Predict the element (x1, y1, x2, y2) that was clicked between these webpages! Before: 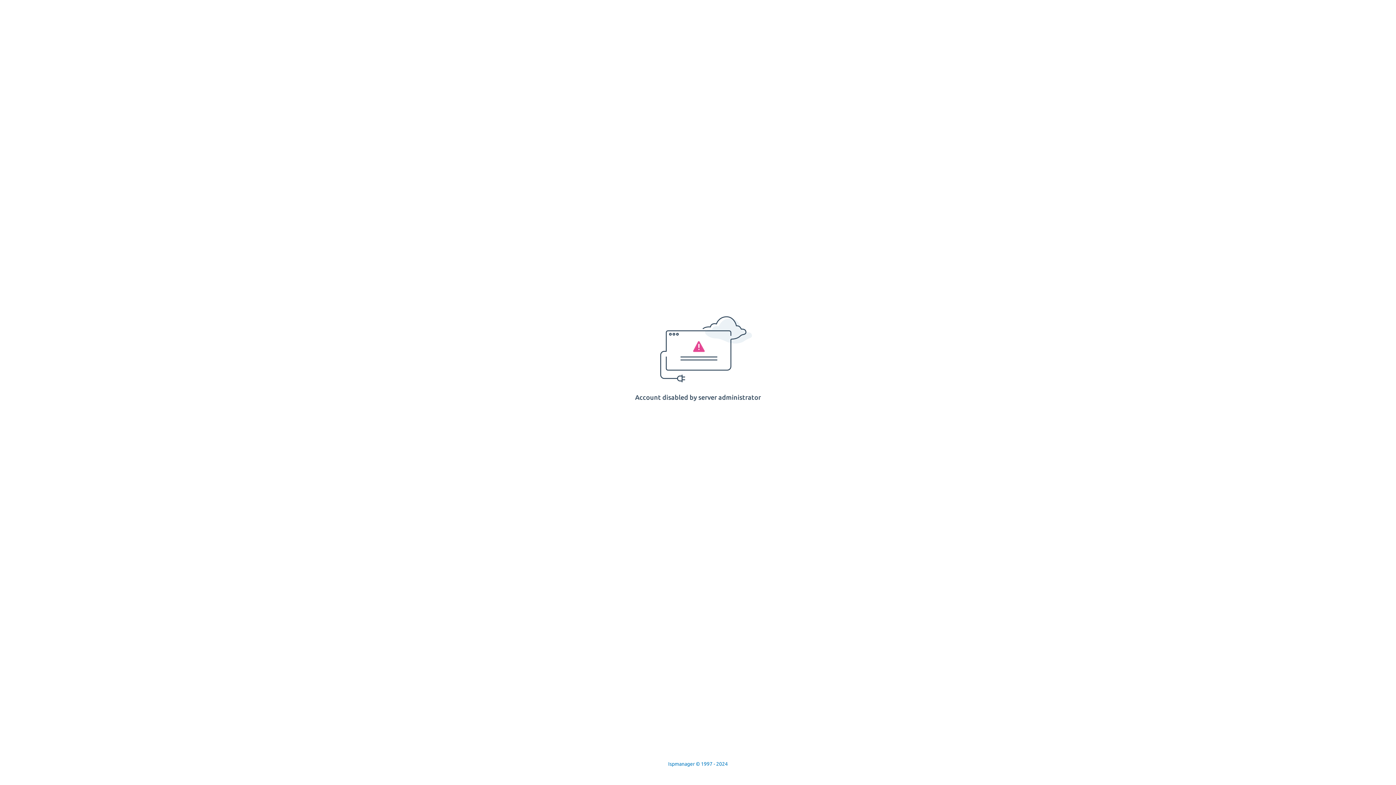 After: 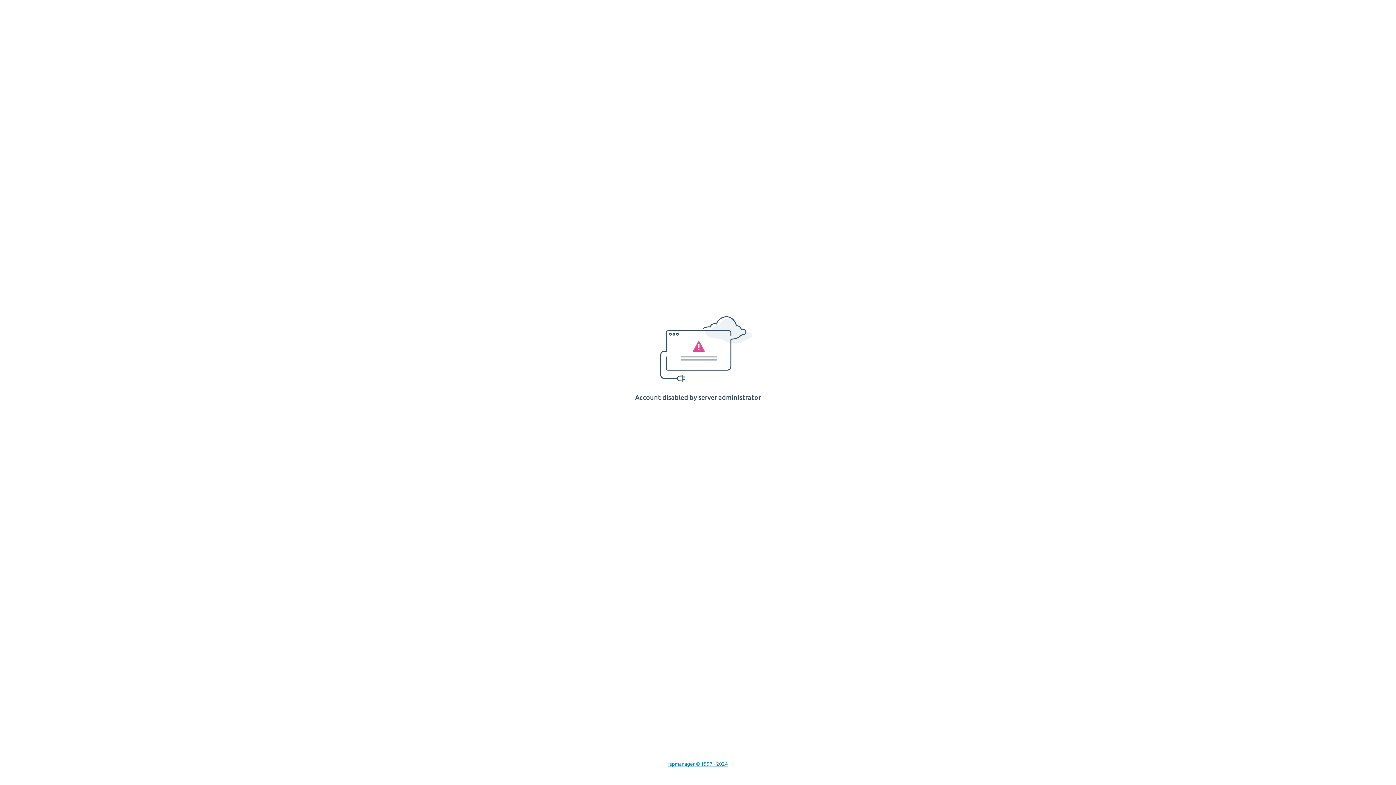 Action: bbox: (668, 761, 728, 767) label: Ispmanager © 1997 - 2024